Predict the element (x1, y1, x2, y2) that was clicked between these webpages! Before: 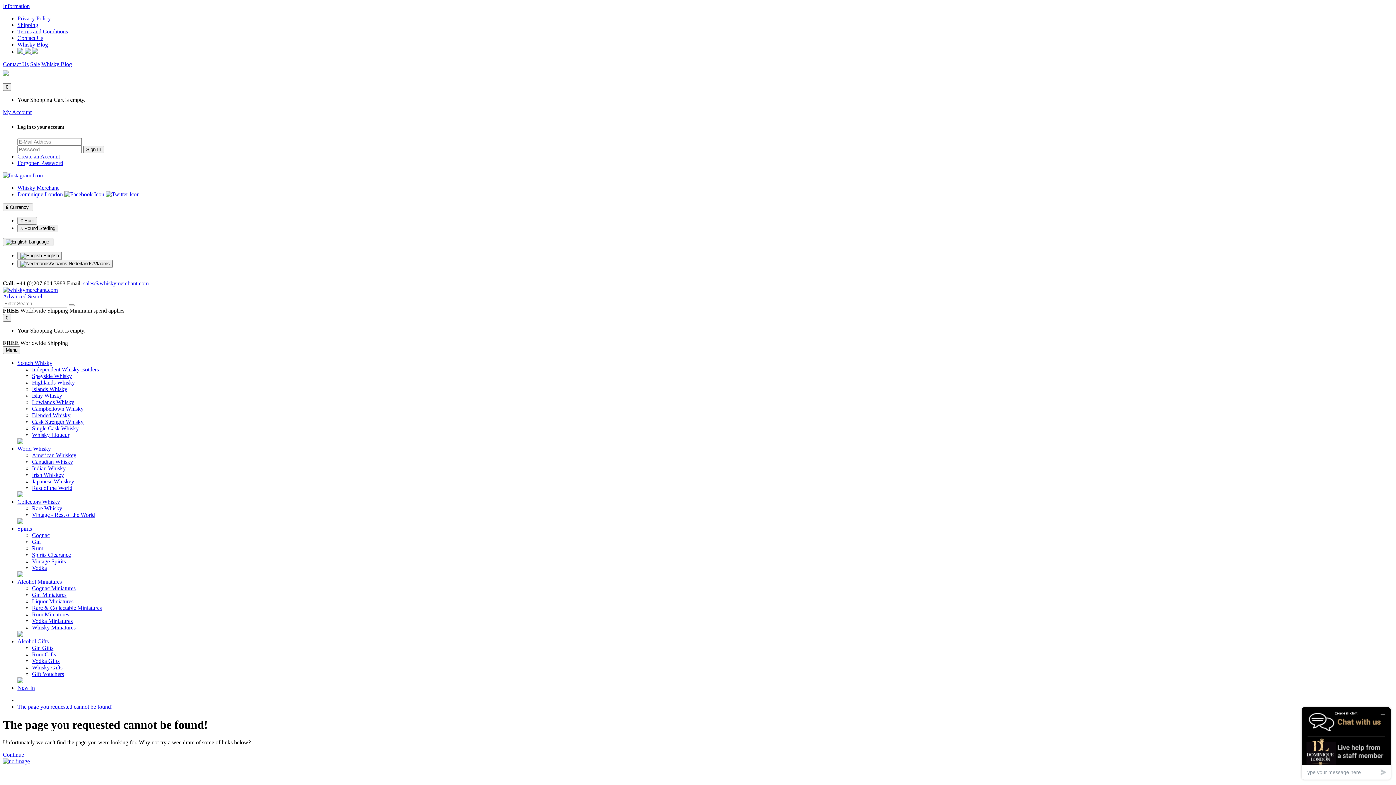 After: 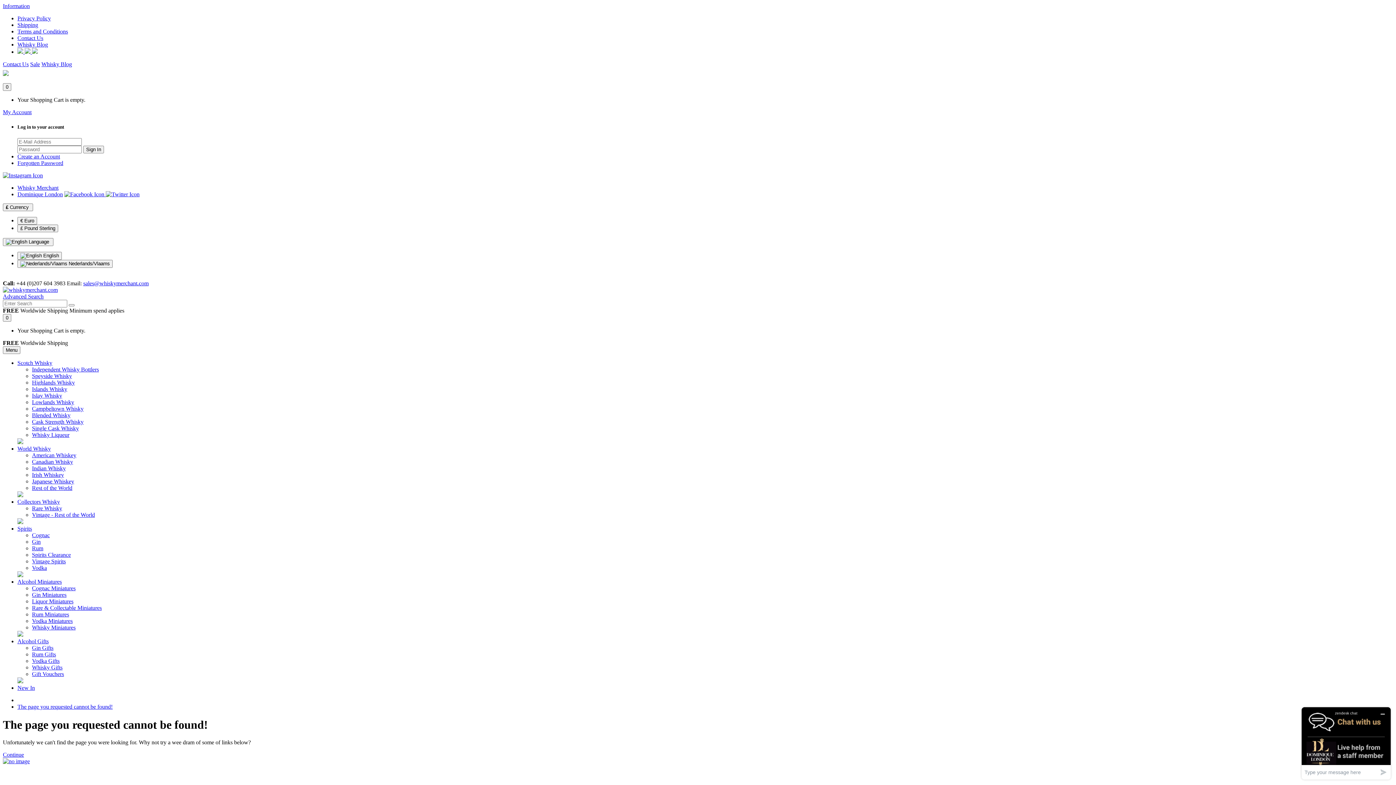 Action: bbox: (32, 671, 64, 677) label: Gift Vouchers